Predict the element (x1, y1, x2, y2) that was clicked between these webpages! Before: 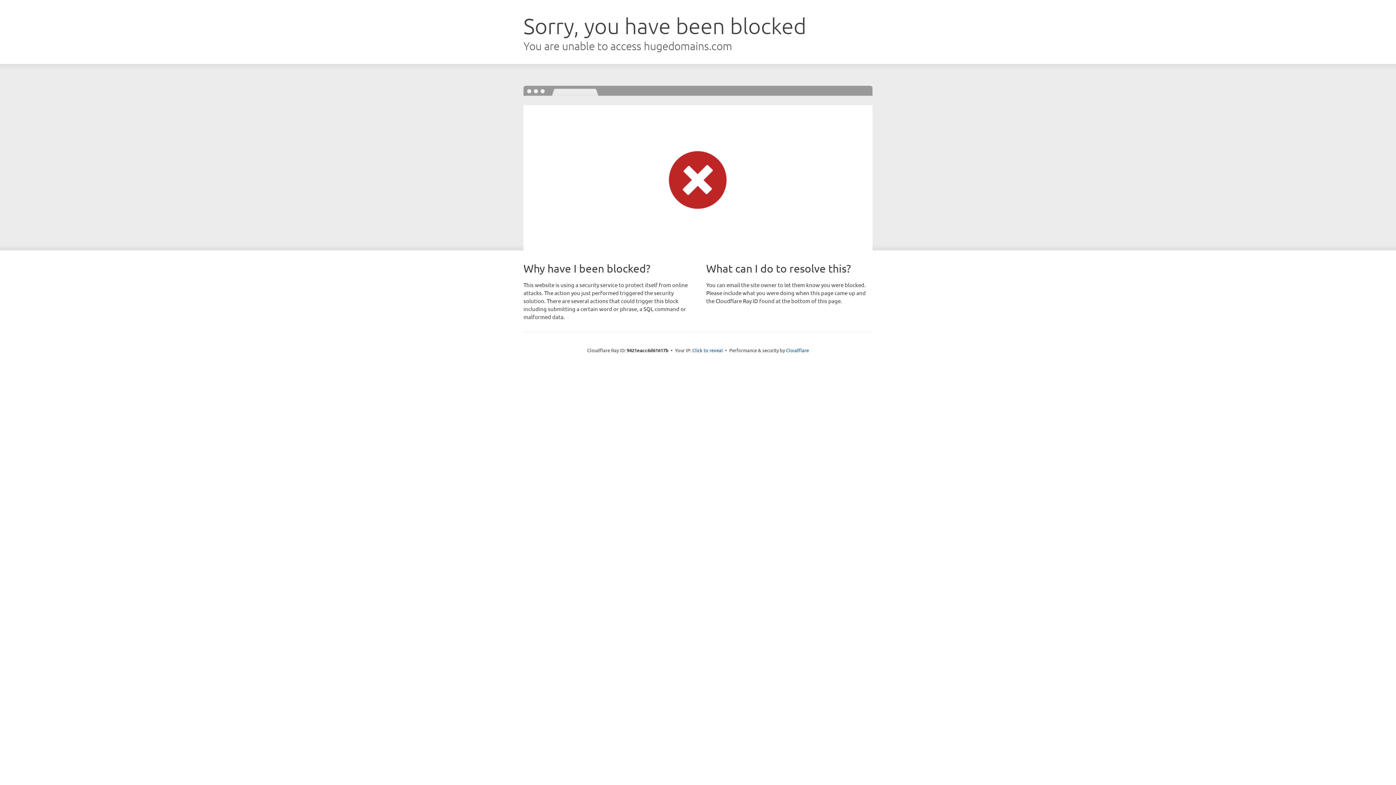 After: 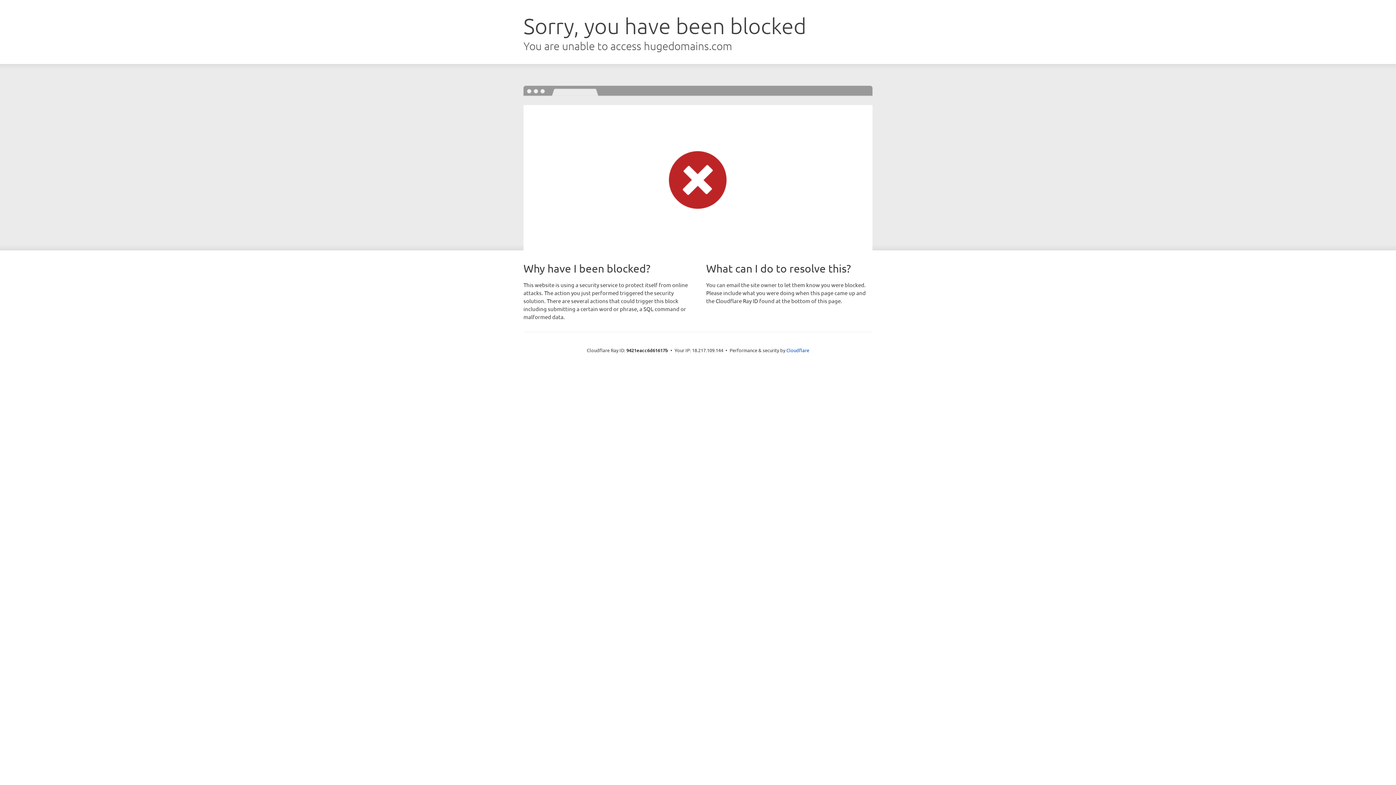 Action: label: Click to reveal bbox: (692, 346, 723, 353)